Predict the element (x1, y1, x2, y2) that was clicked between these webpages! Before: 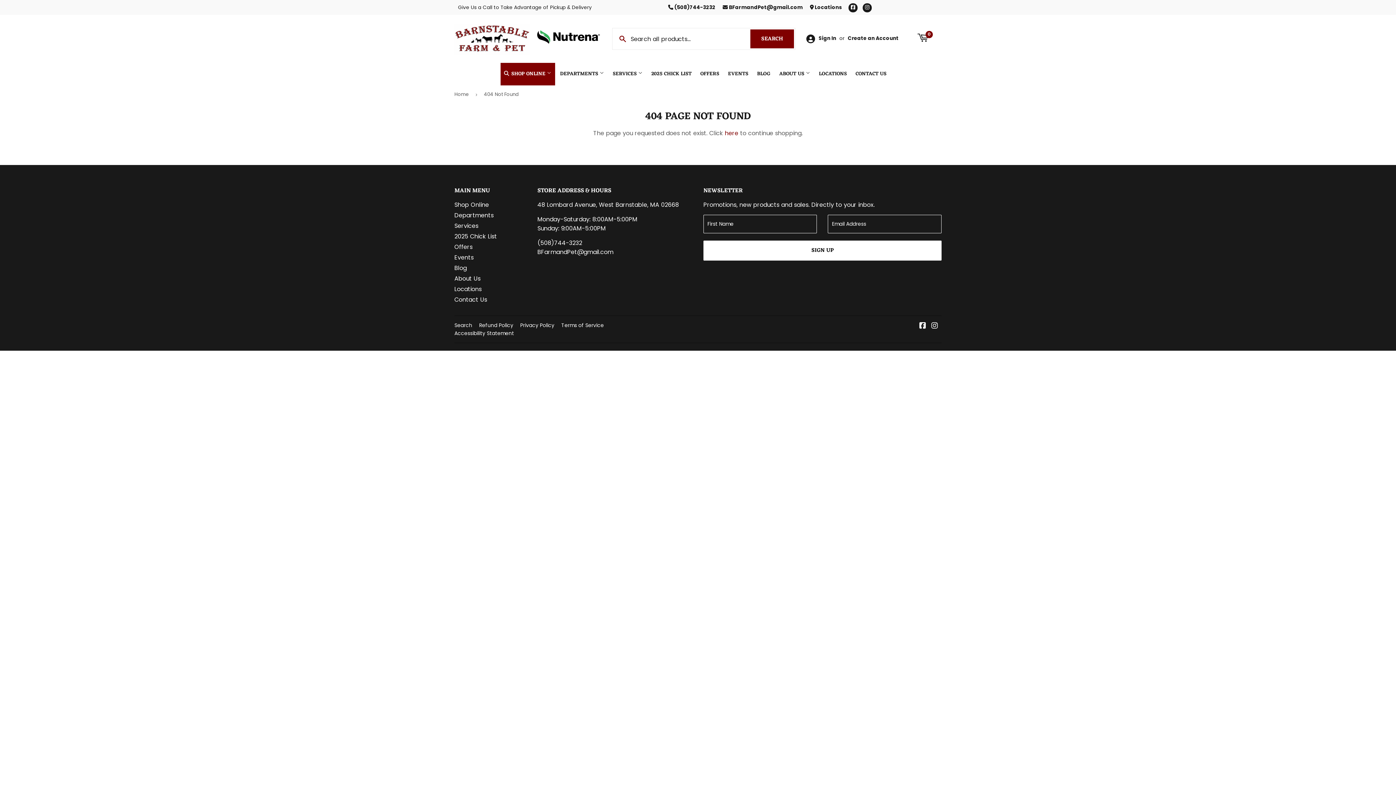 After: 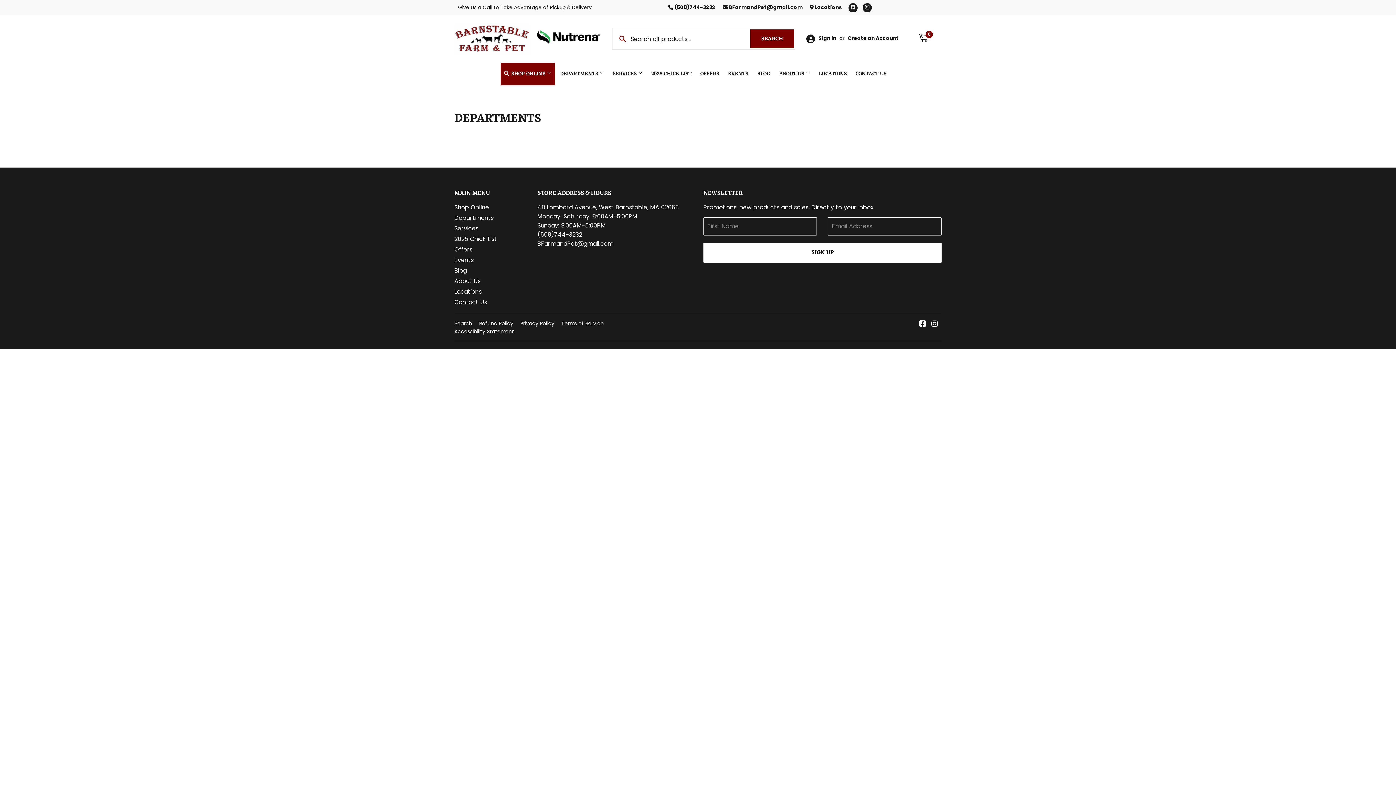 Action: label: Departments bbox: (454, 211, 493, 219)